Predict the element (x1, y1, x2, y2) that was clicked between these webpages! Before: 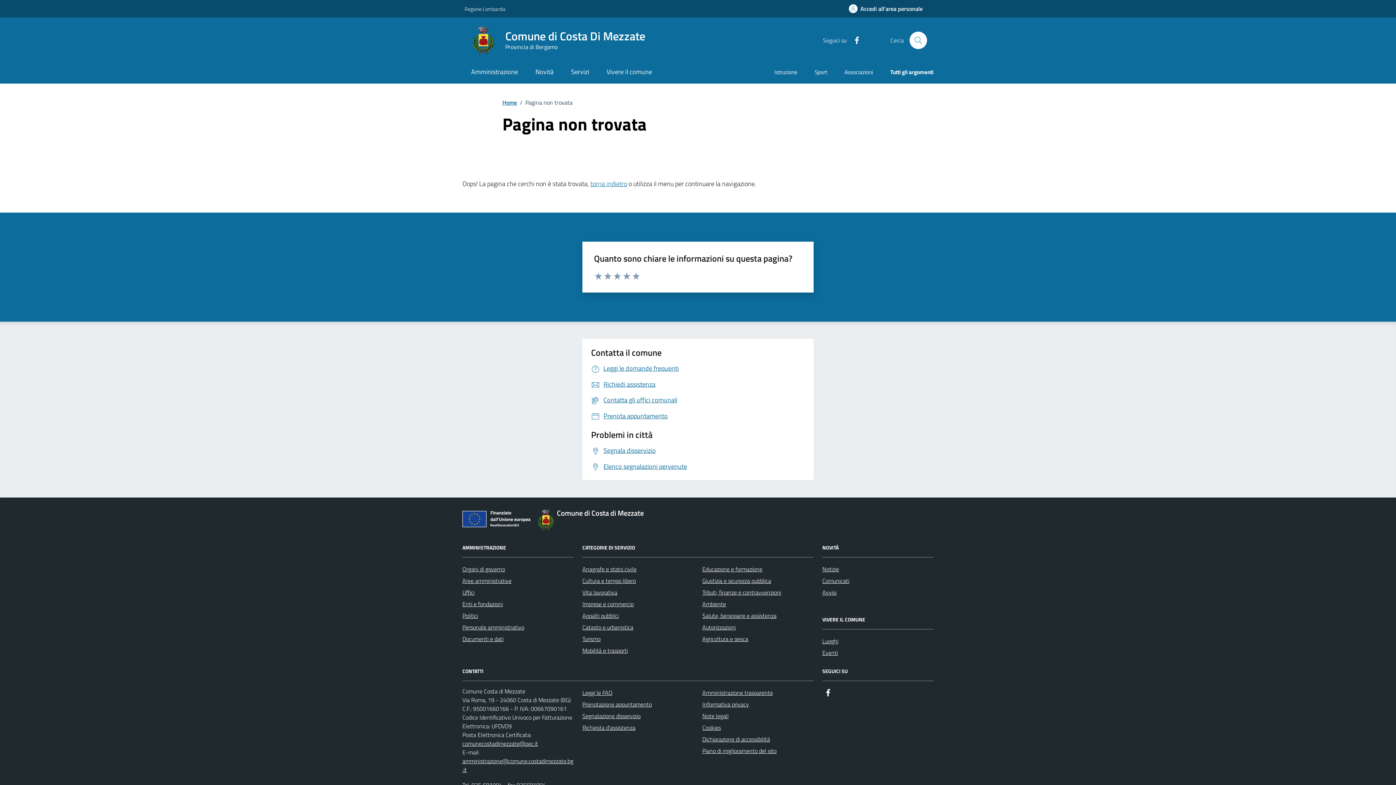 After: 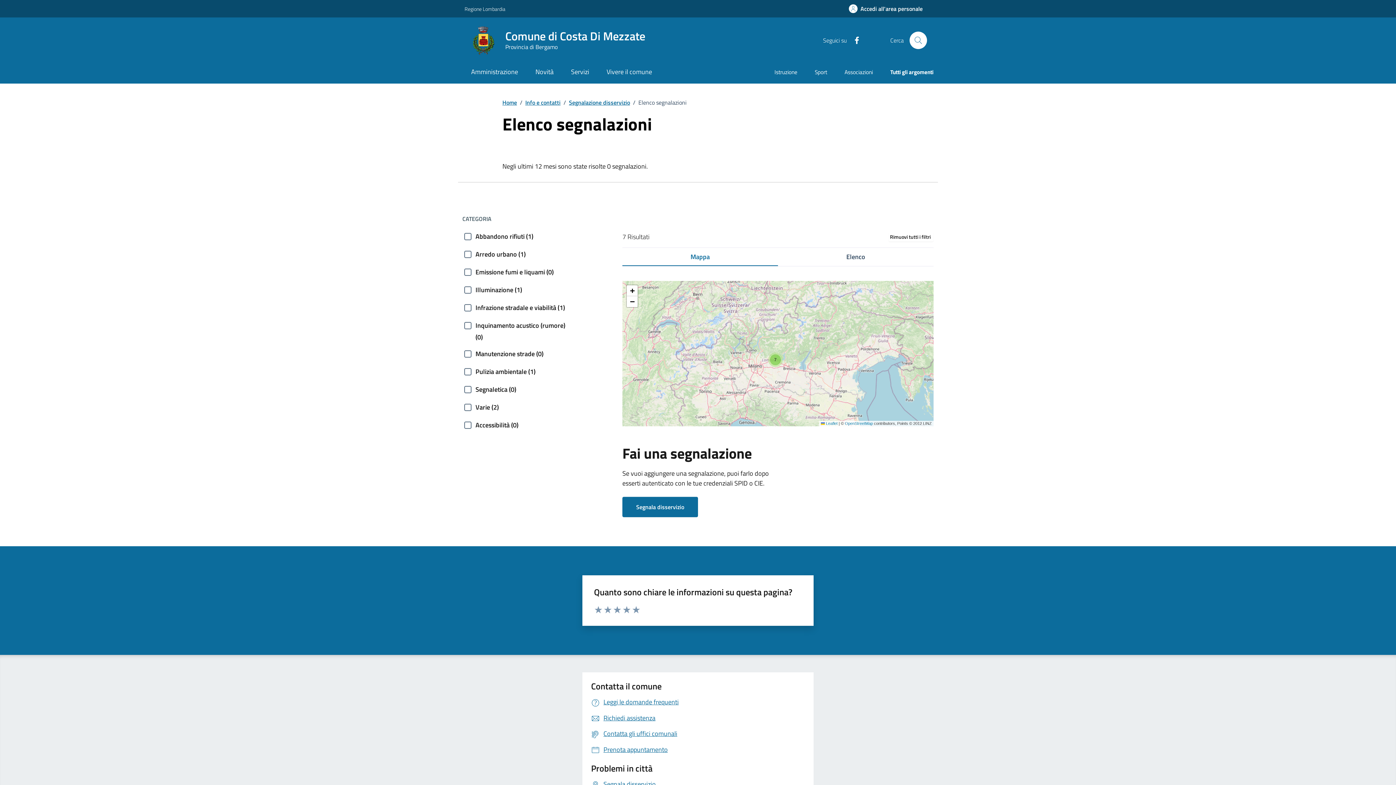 Action: label: Elenco segnalazioni pervenute bbox: (591, 461, 687, 471)